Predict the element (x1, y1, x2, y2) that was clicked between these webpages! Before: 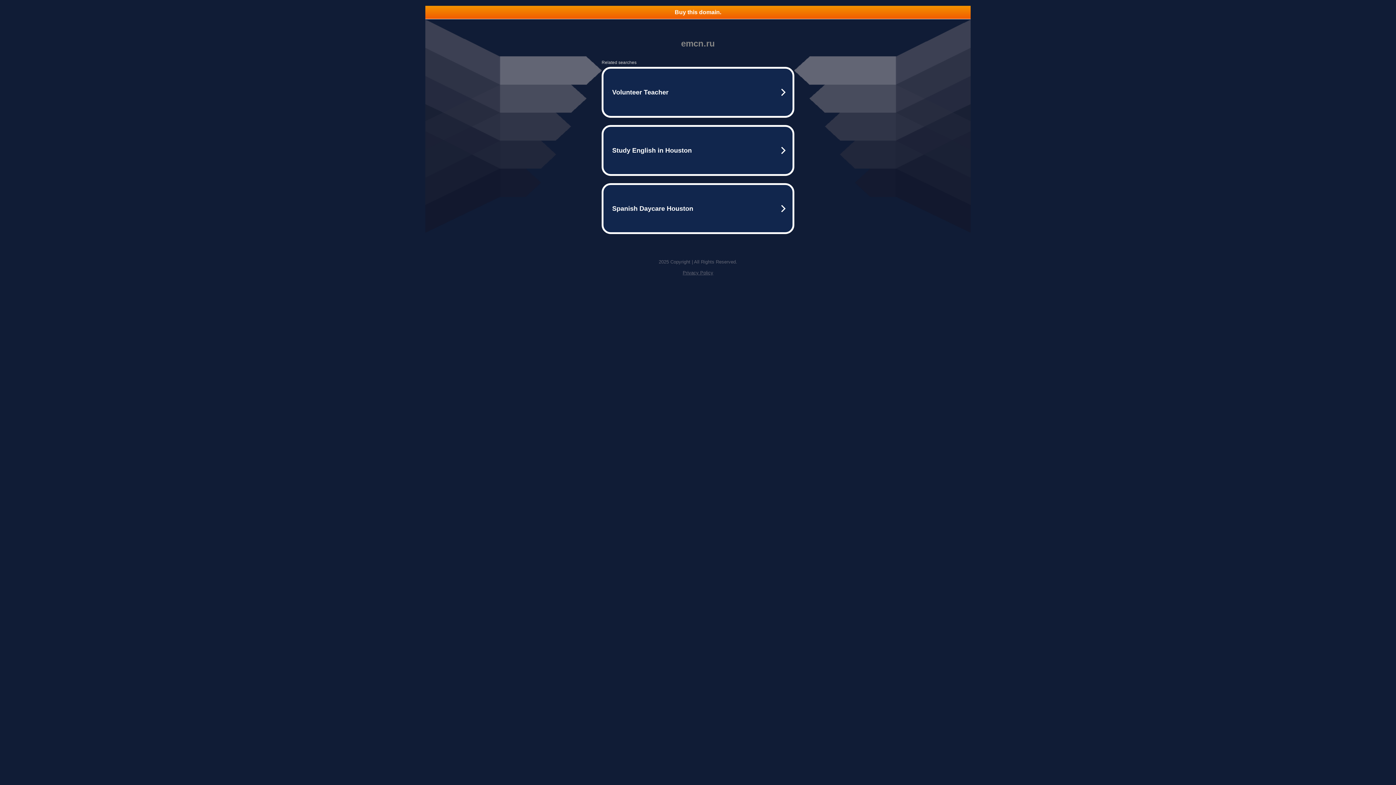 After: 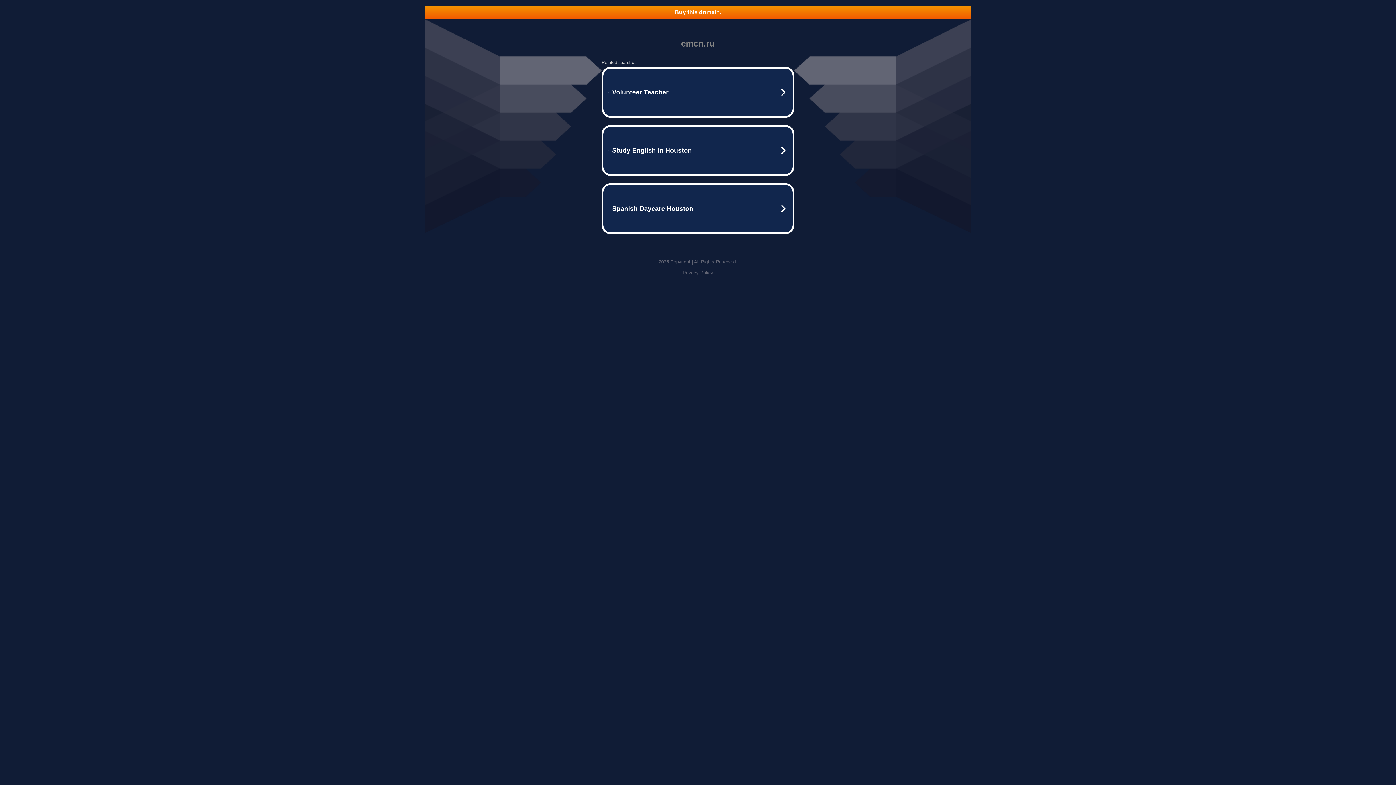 Action: bbox: (425, 5, 970, 18) label: Buy this domain.